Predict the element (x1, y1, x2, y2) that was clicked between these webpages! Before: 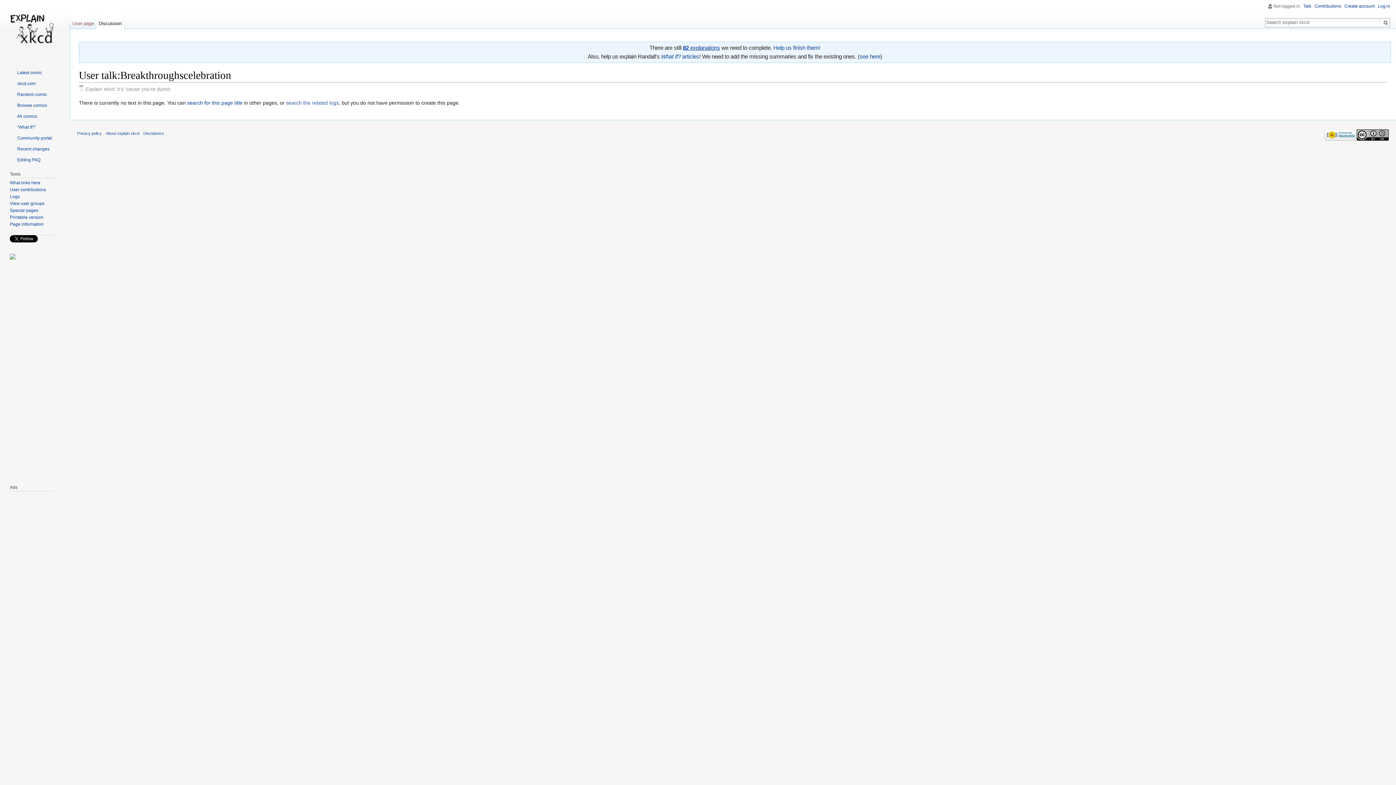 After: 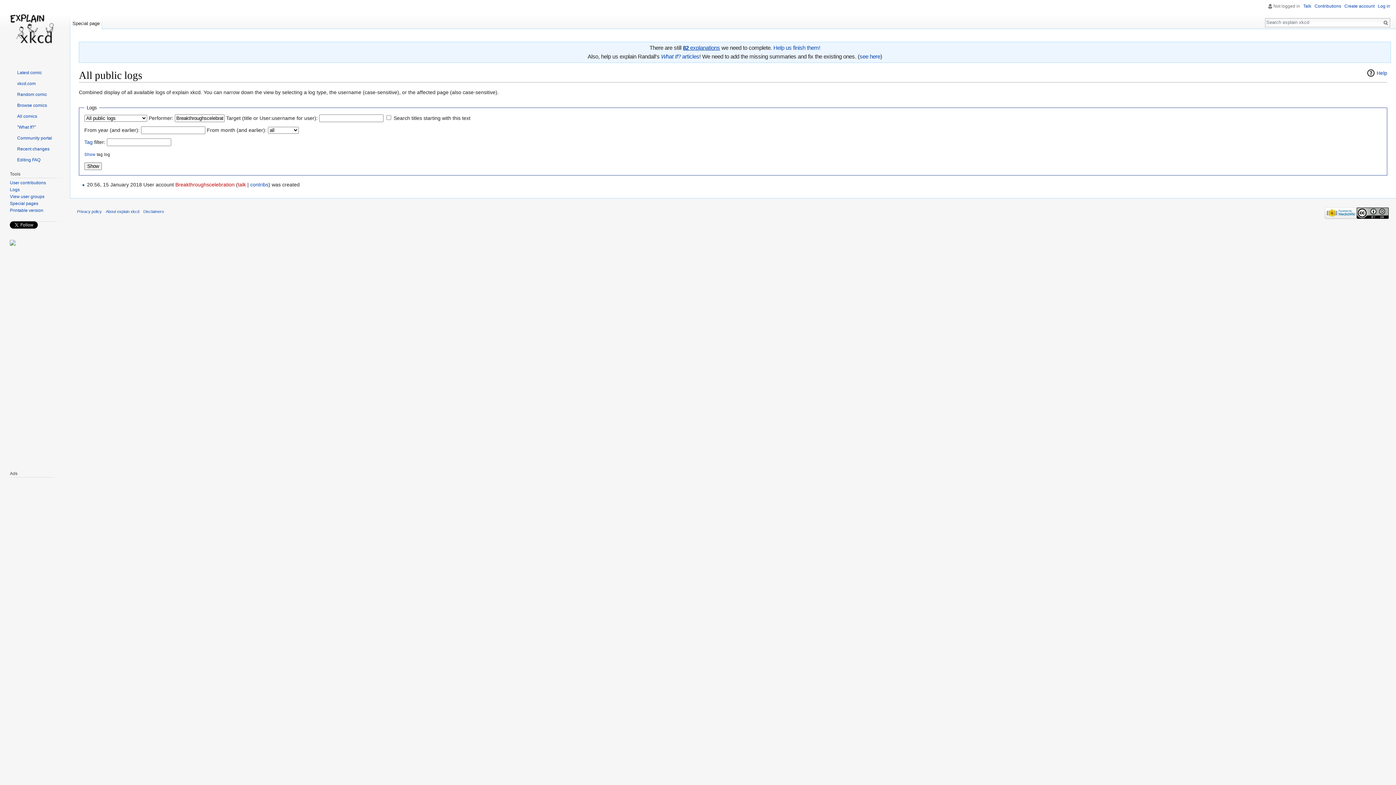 Action: label: Logs bbox: (9, 194, 19, 199)